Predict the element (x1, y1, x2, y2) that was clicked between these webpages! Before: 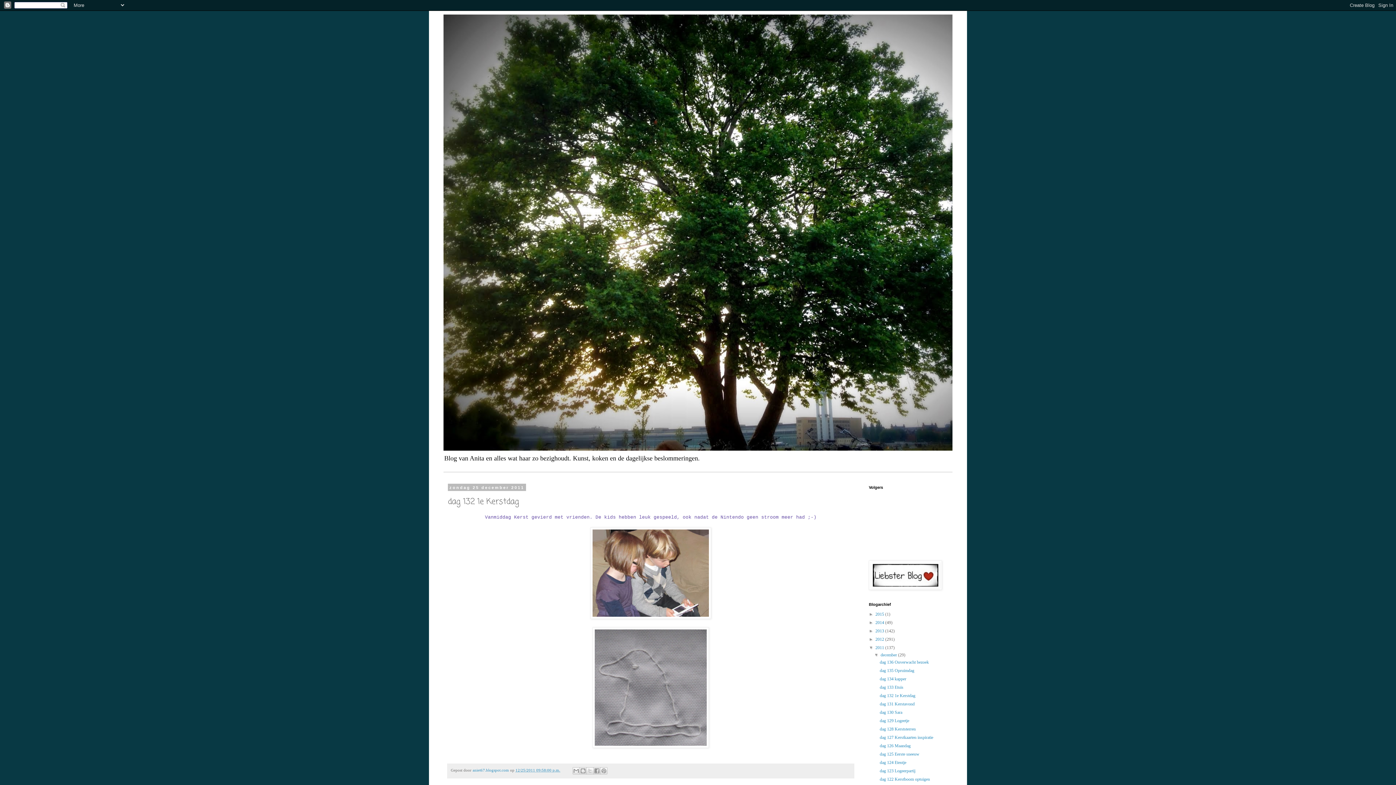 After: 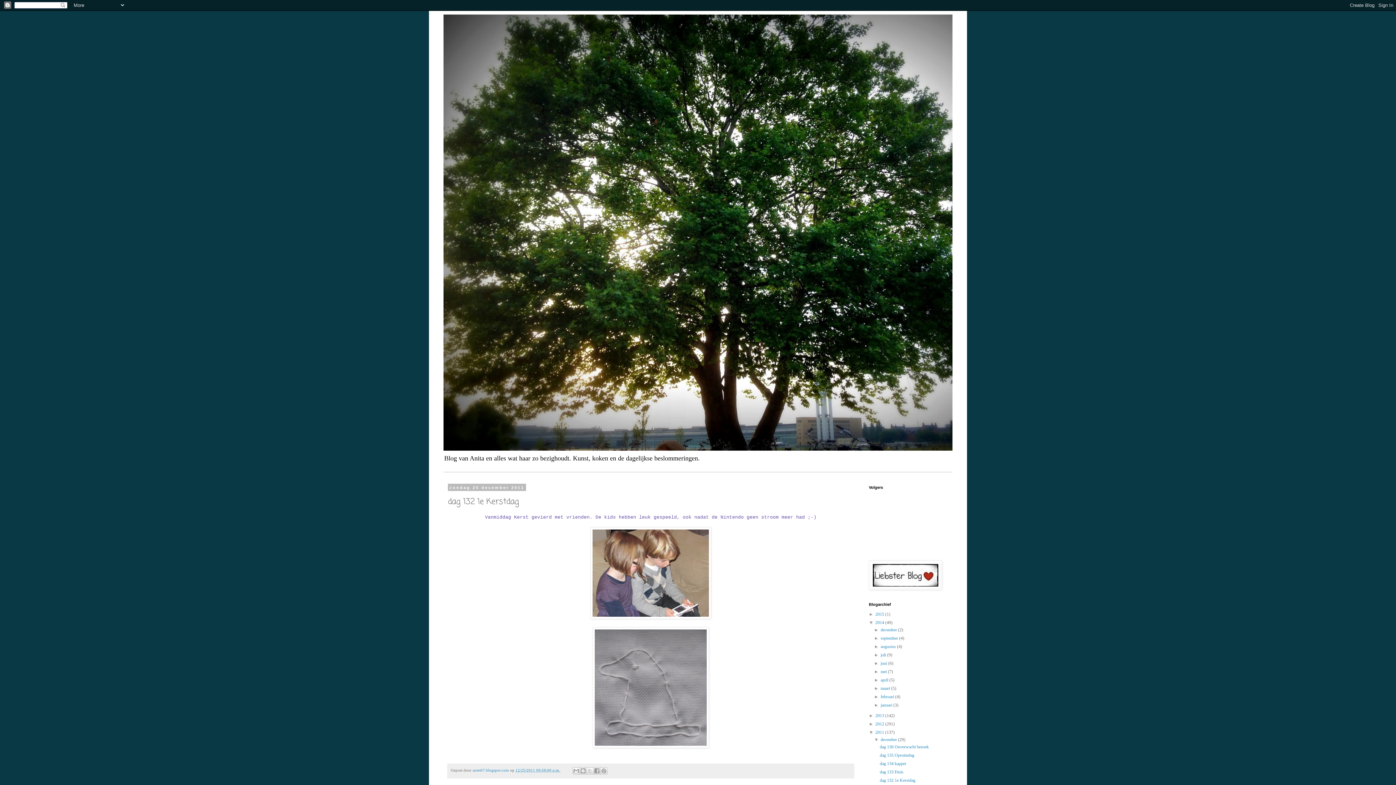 Action: bbox: (869, 620, 875, 625) label: ►  